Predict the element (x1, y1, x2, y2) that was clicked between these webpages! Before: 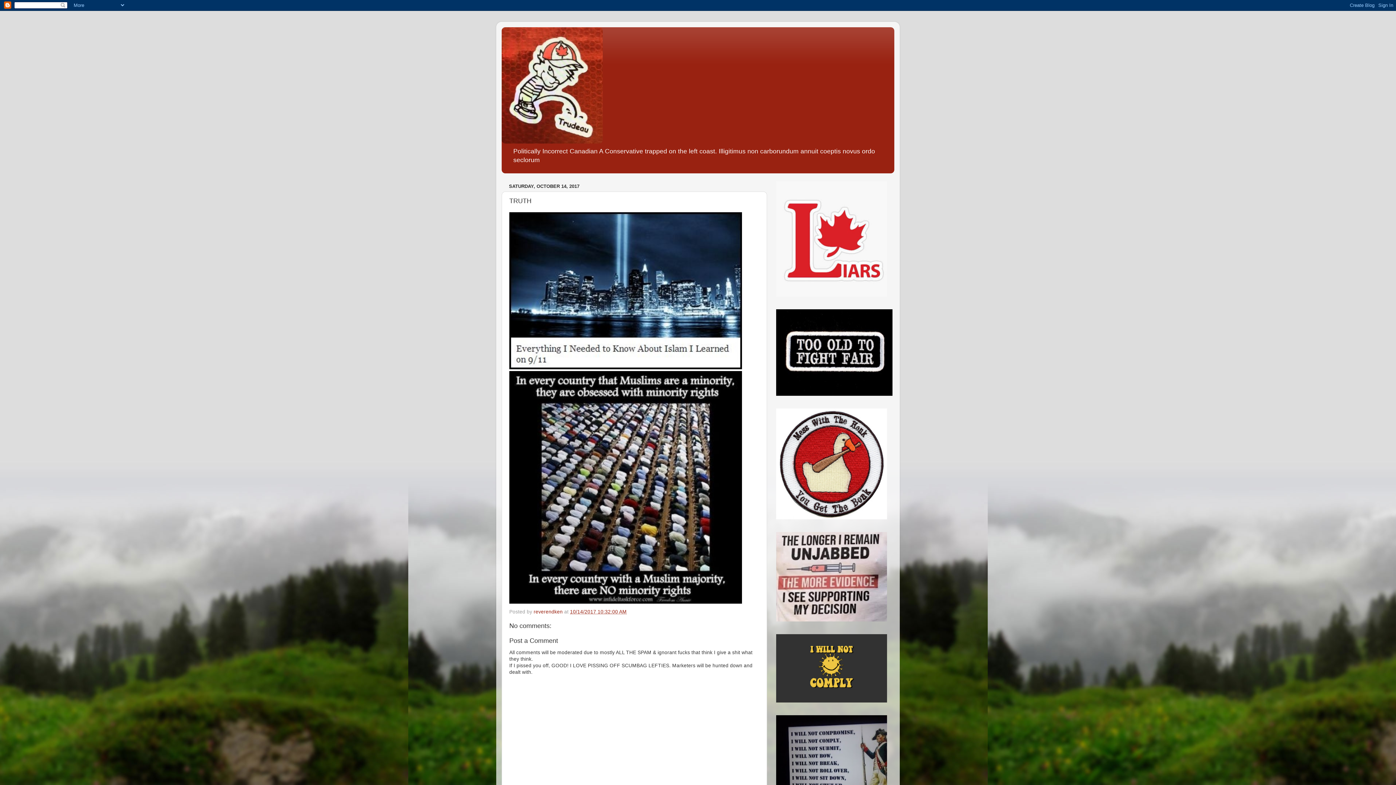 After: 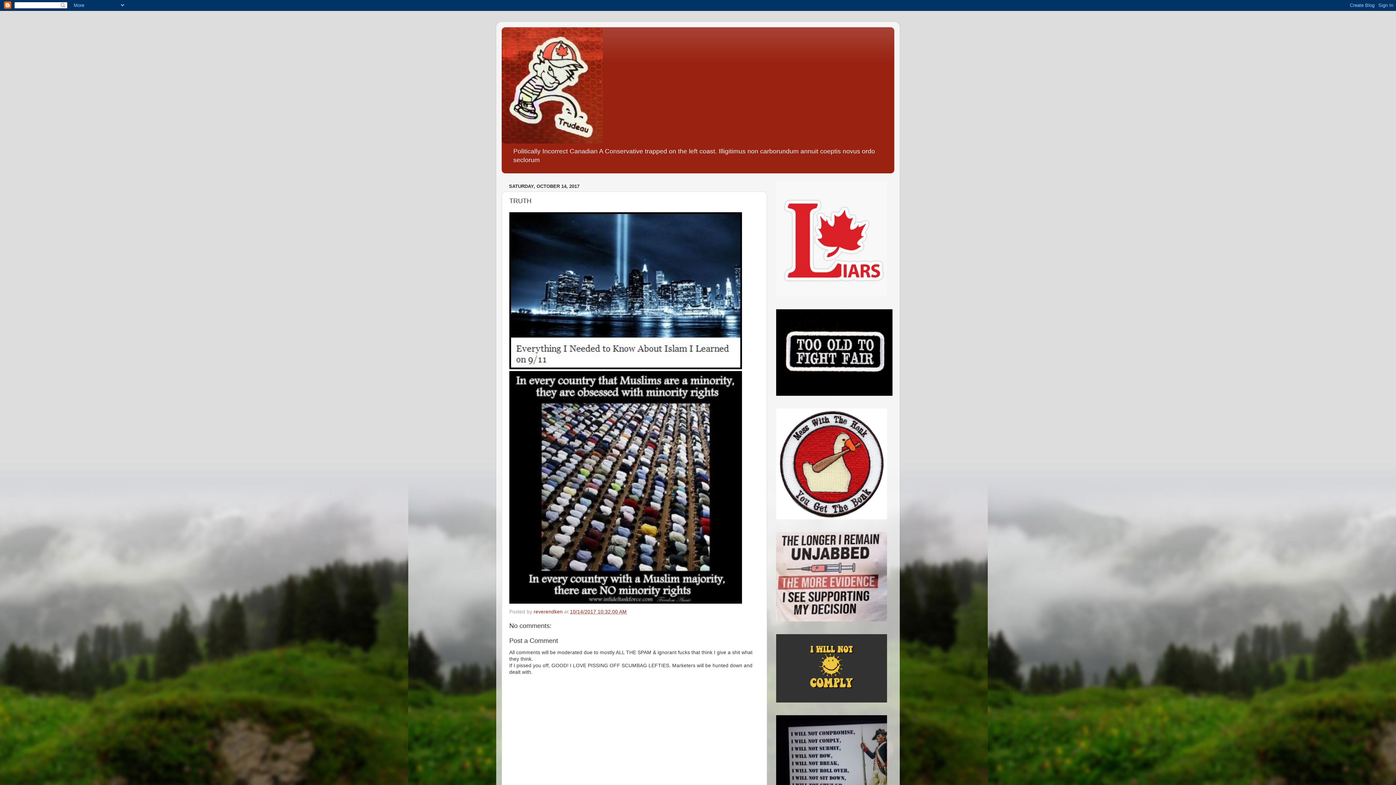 Action: label: 10/14/2017 10:32:00 AM bbox: (570, 609, 626, 614)